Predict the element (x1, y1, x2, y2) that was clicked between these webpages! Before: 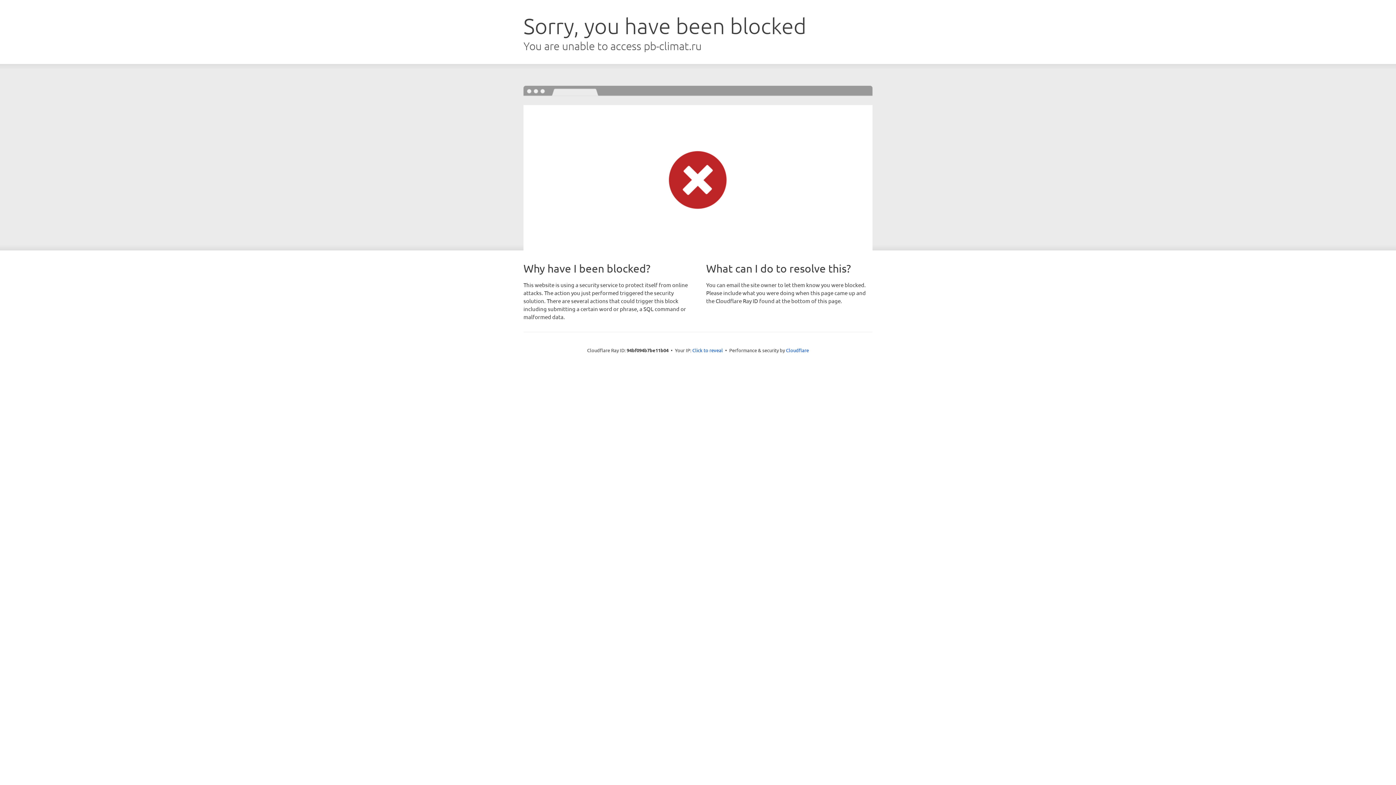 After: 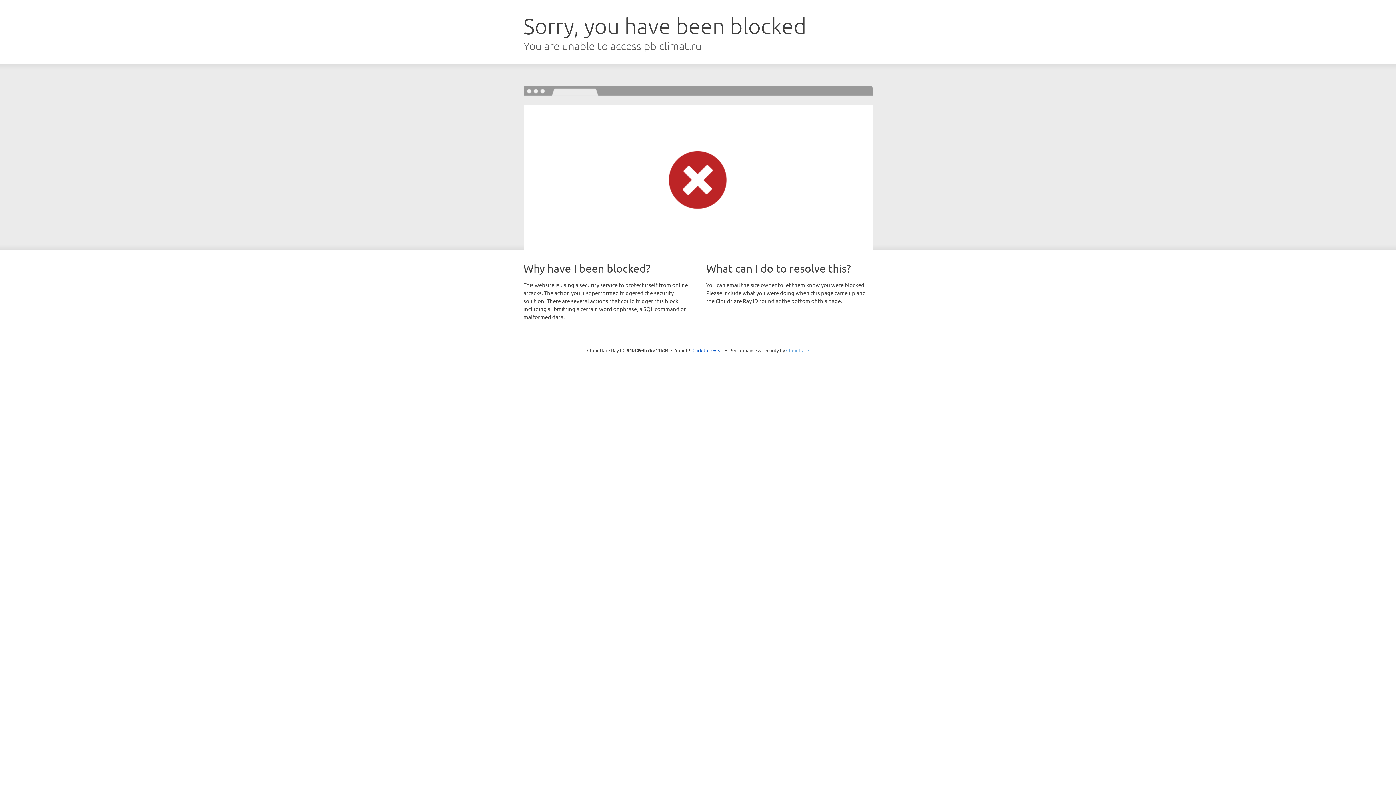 Action: label: Cloudflare bbox: (786, 347, 809, 353)